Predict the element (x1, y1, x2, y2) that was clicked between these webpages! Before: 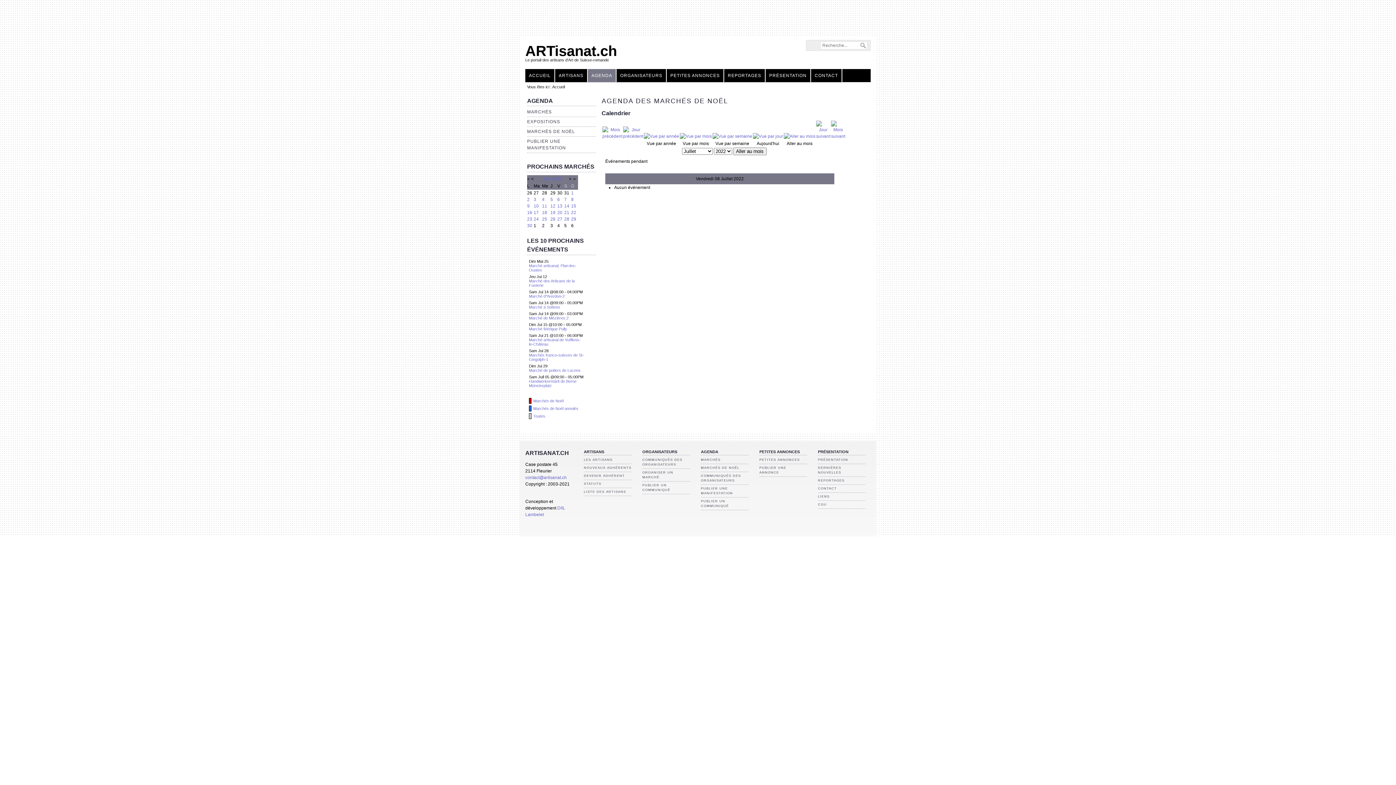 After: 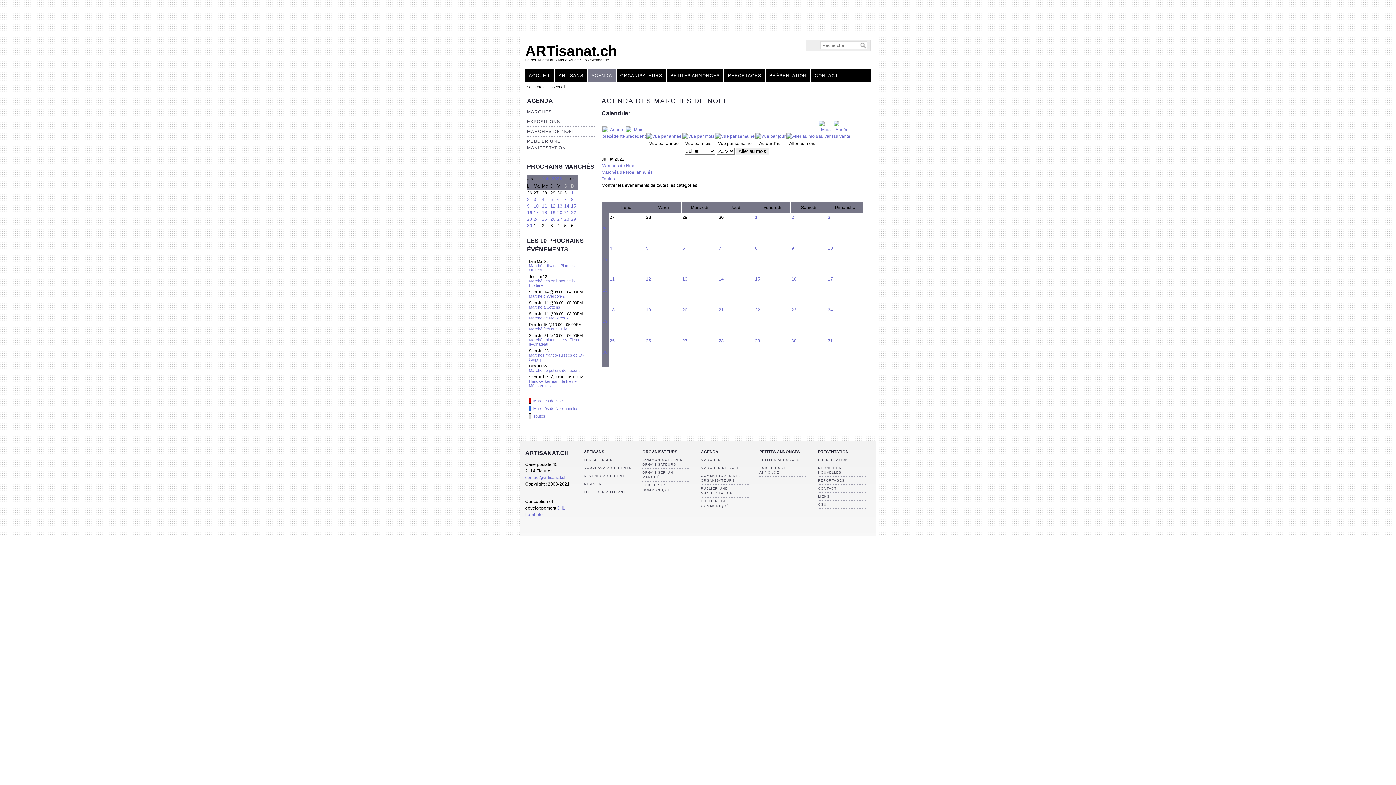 Action: bbox: (680, 133, 712, 138)